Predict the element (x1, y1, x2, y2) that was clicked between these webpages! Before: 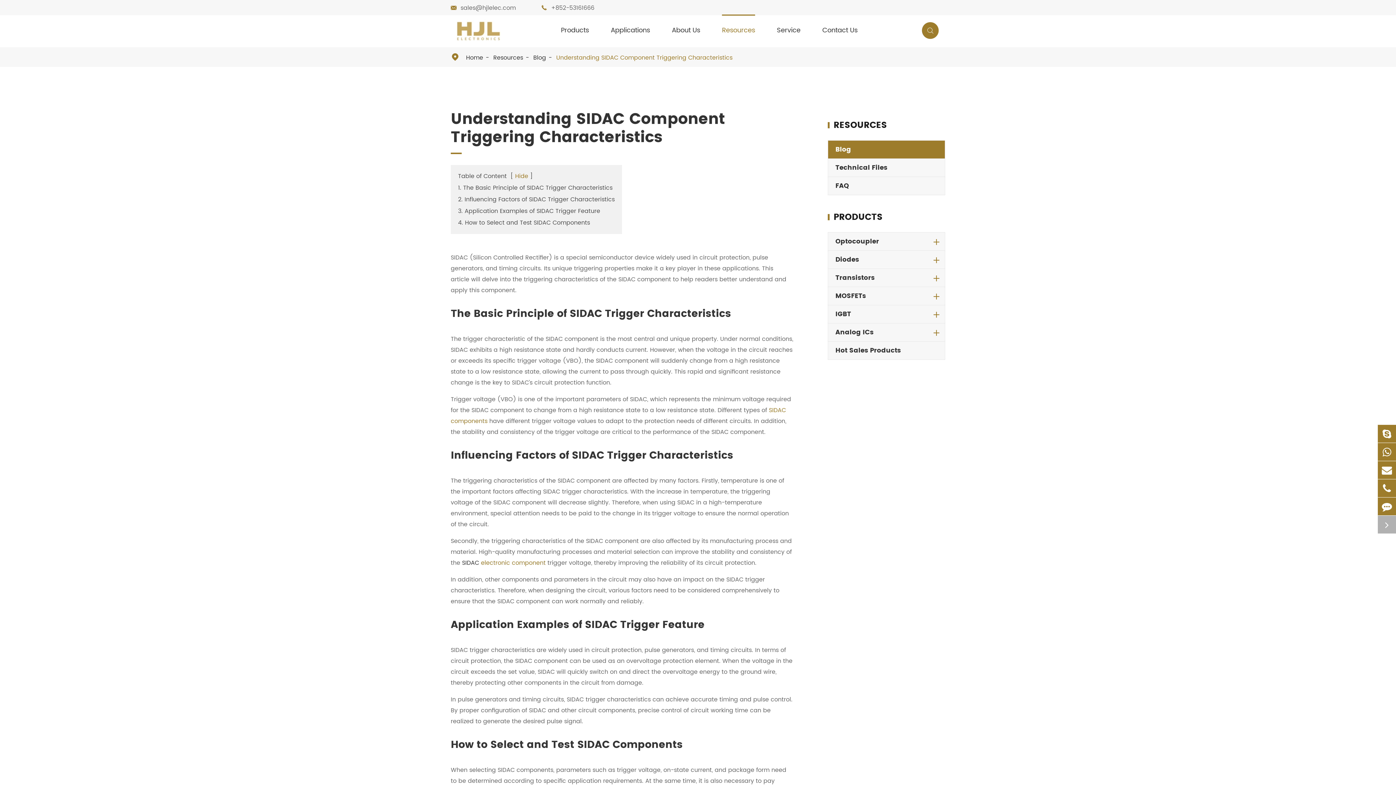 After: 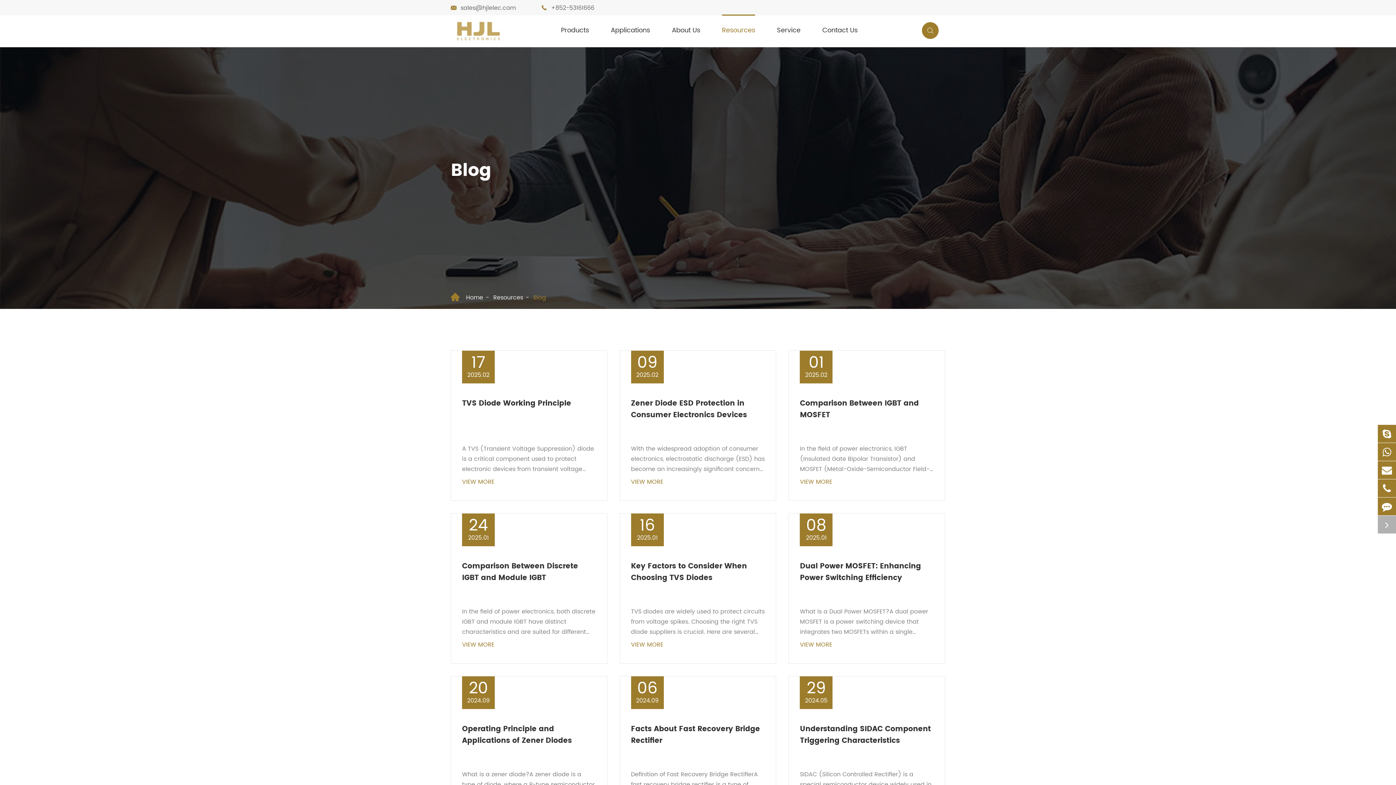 Action: label: Blog bbox: (533, 53, 546, 62)